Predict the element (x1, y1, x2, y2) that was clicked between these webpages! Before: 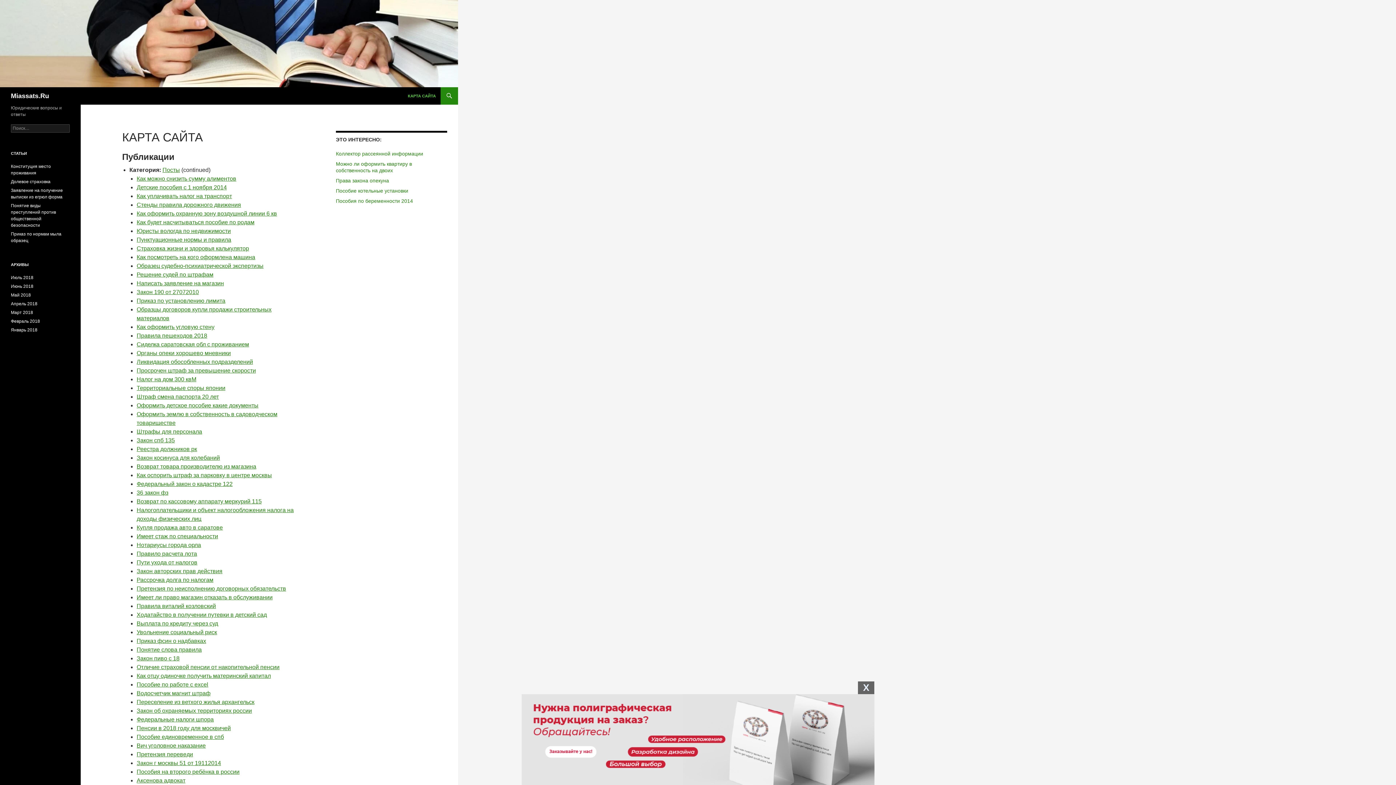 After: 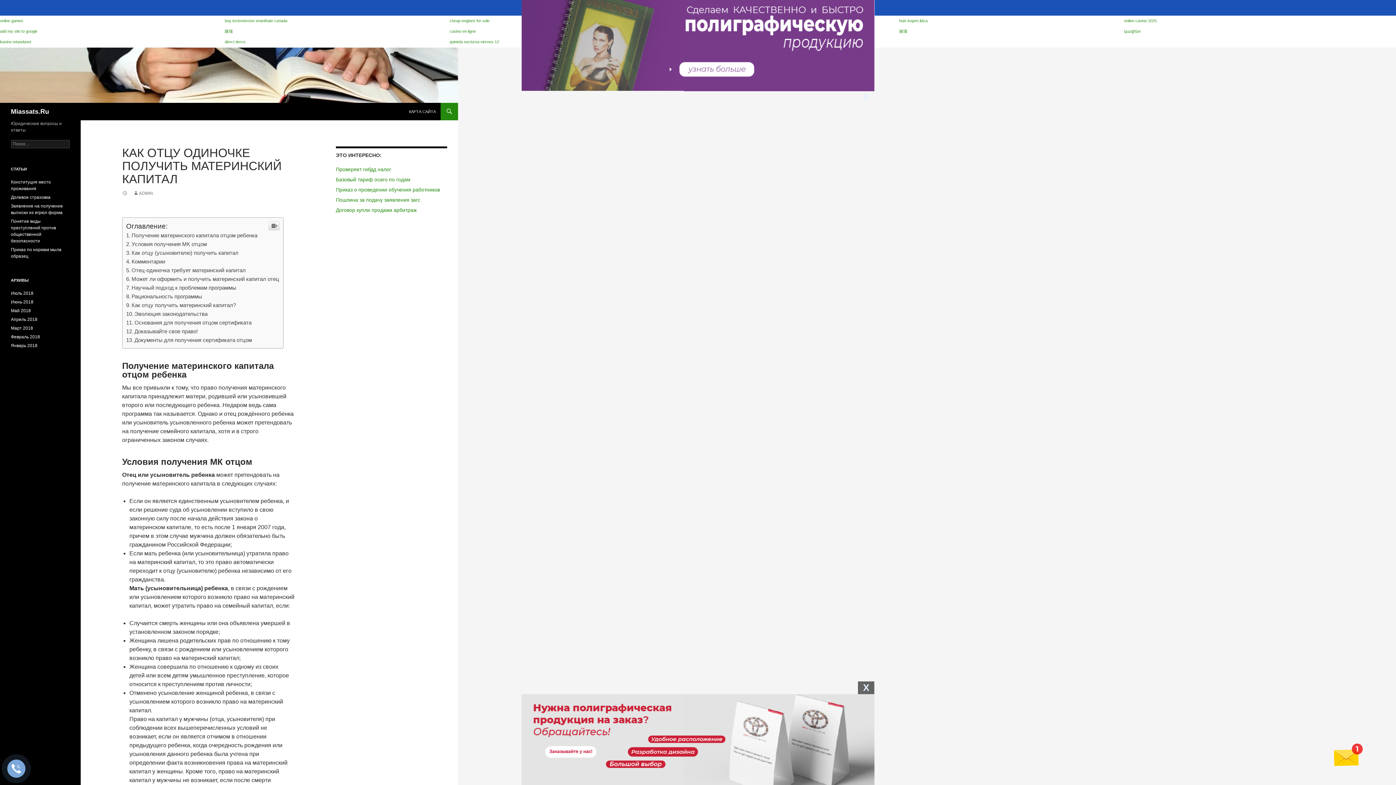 Action: bbox: (136, 673, 270, 679) label: Как отцу одиночке получить материнский капитал